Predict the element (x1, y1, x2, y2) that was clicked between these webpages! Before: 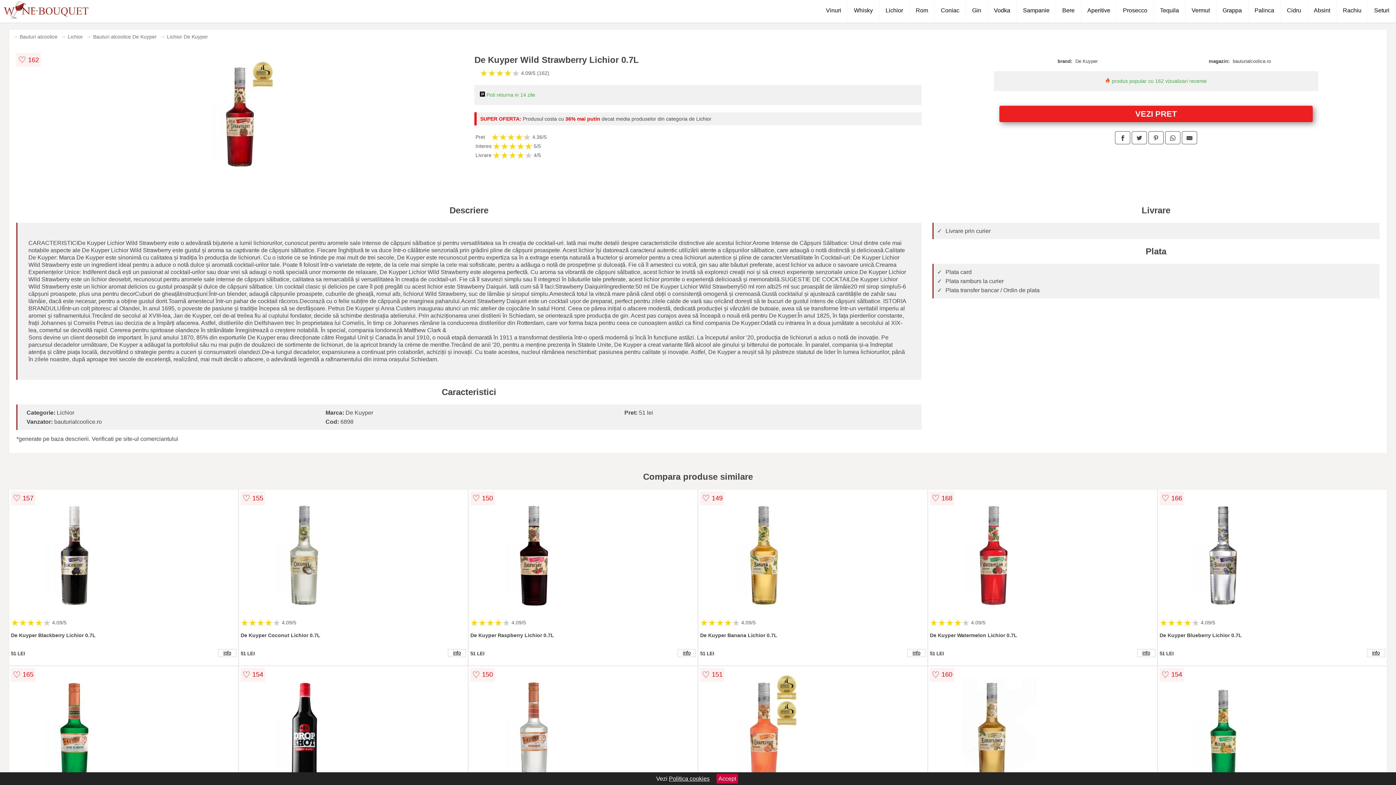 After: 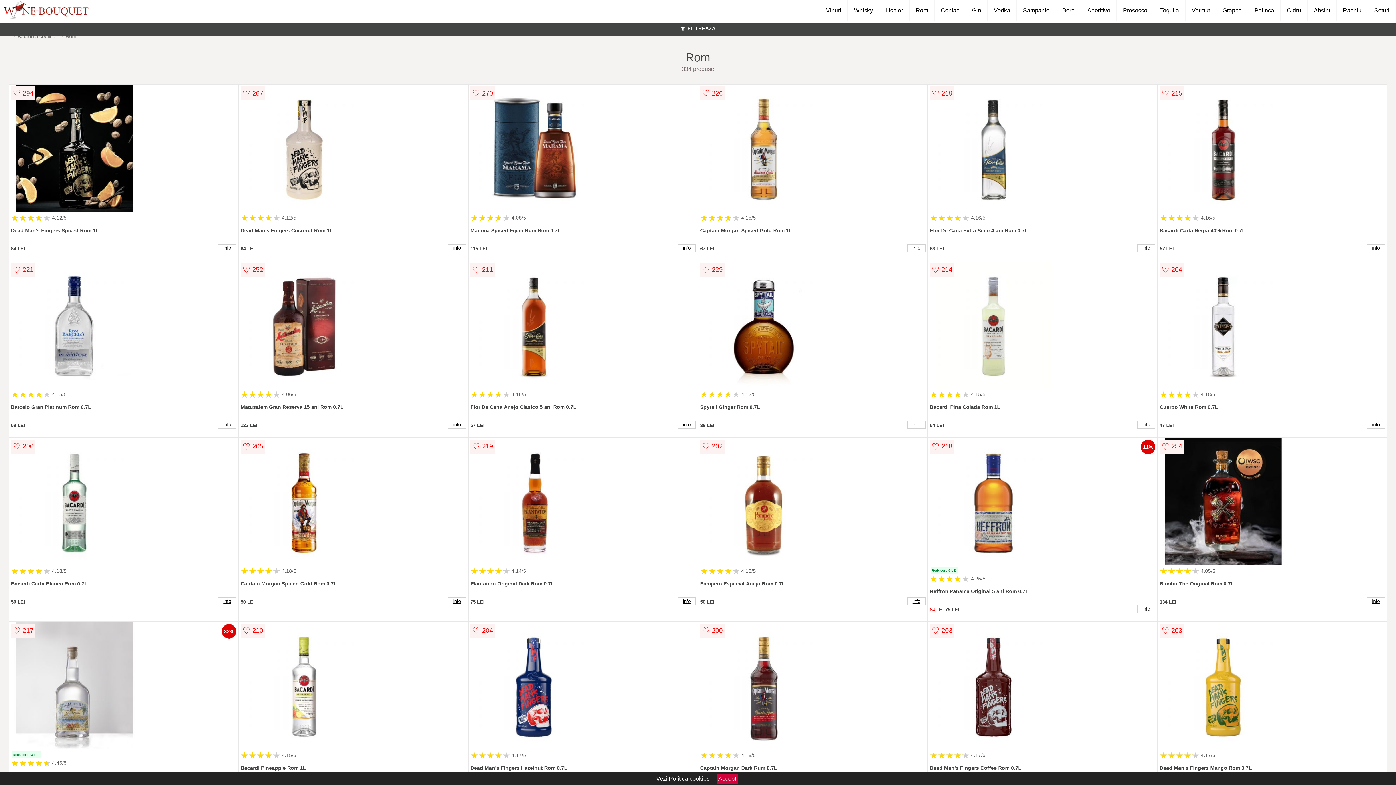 Action: bbox: (909, 0, 934, 21) label: Rom